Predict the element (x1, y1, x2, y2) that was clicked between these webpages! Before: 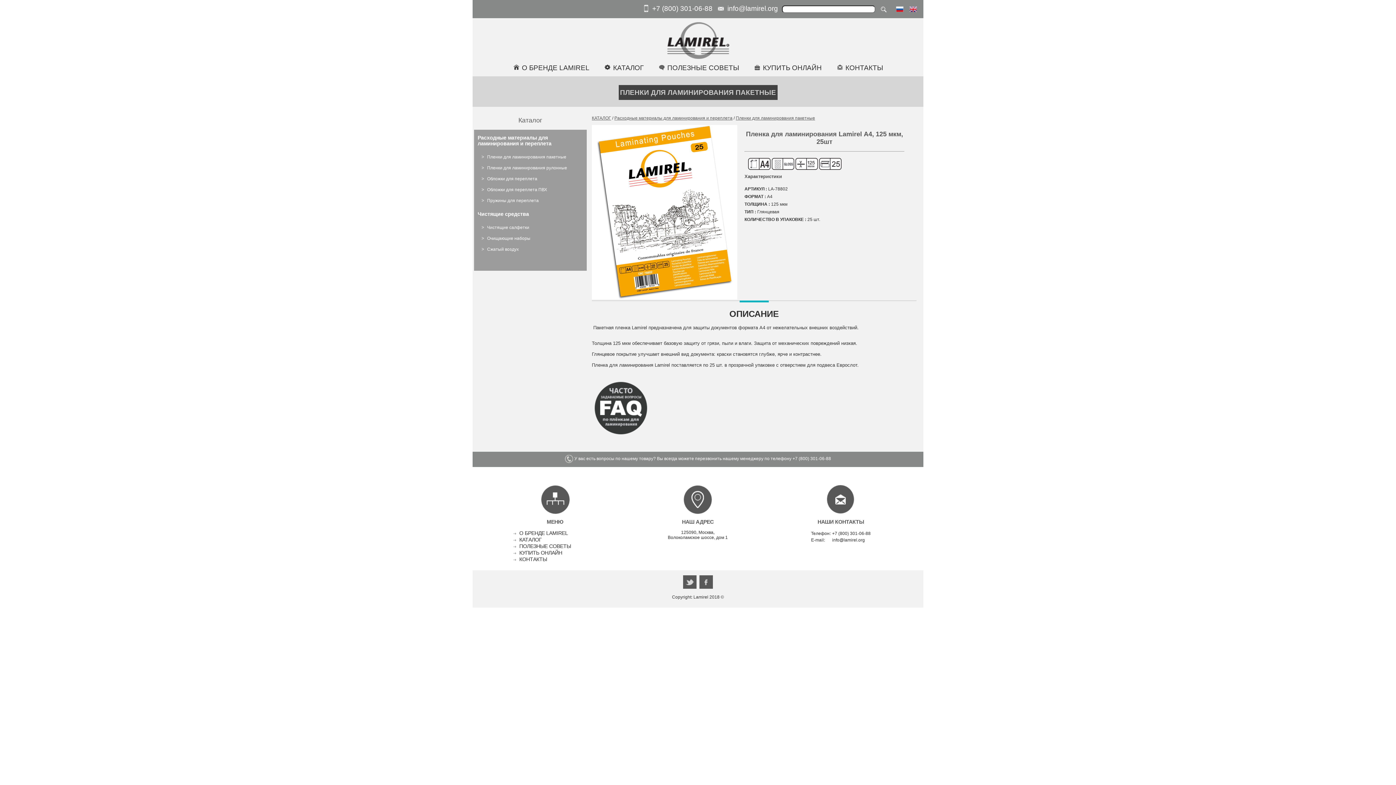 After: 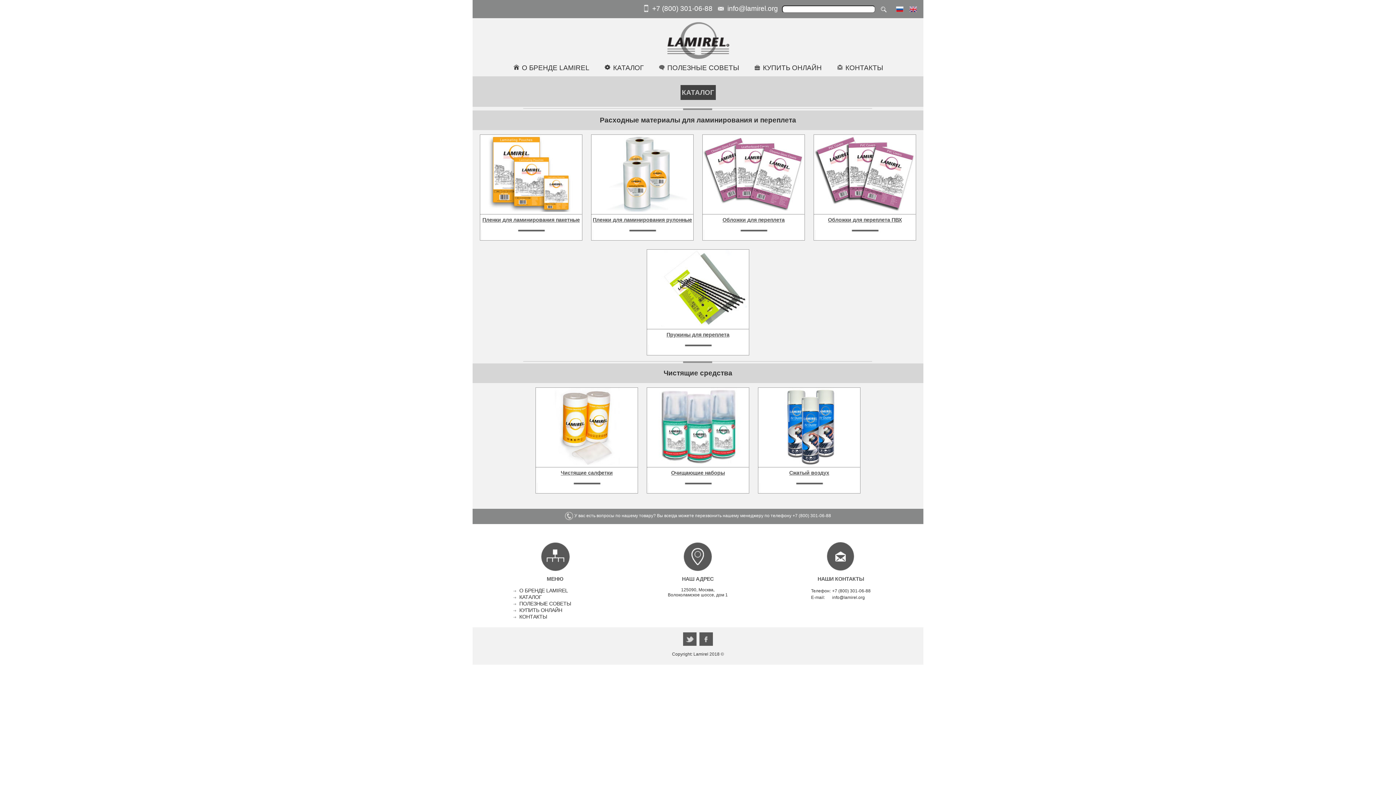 Action: label: КАТАЛОГ bbox: (592, 115, 611, 120)